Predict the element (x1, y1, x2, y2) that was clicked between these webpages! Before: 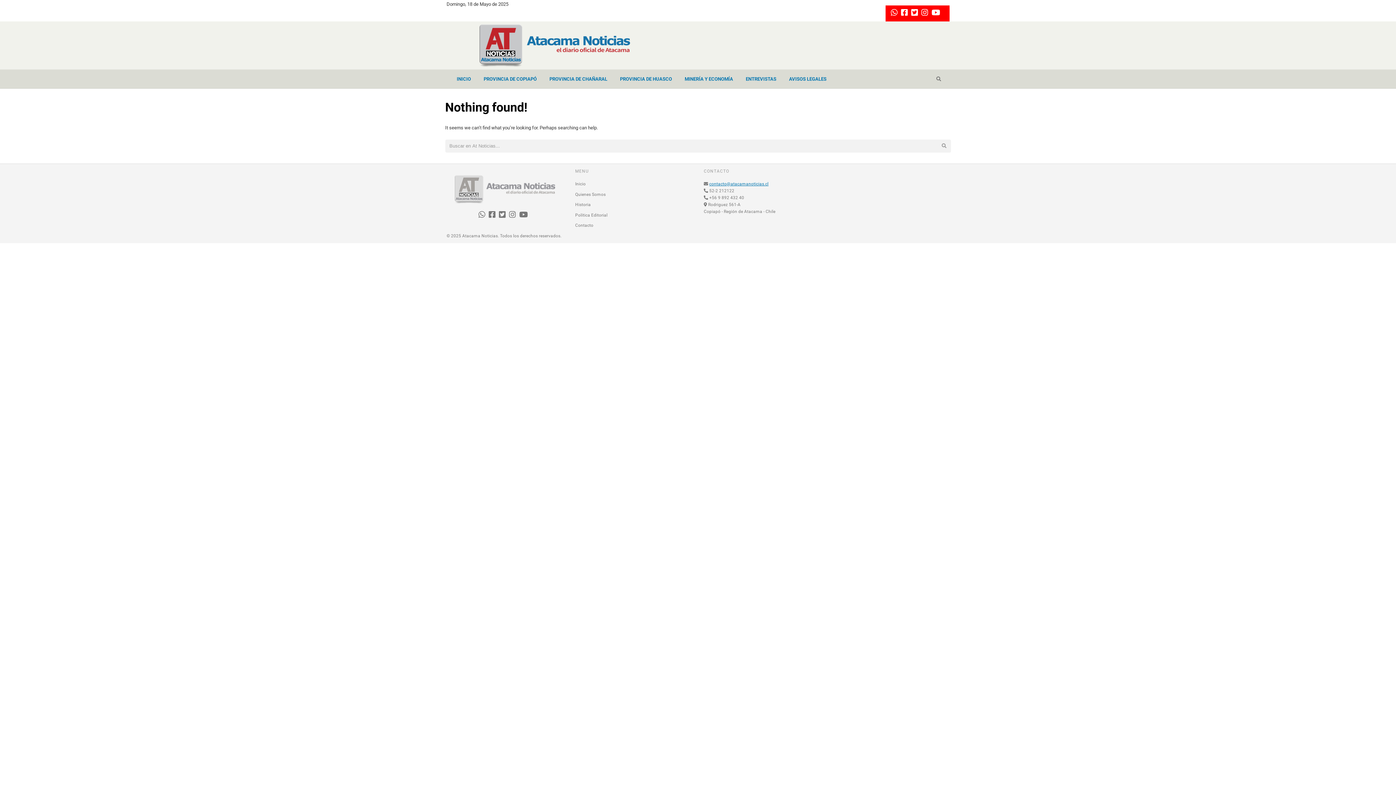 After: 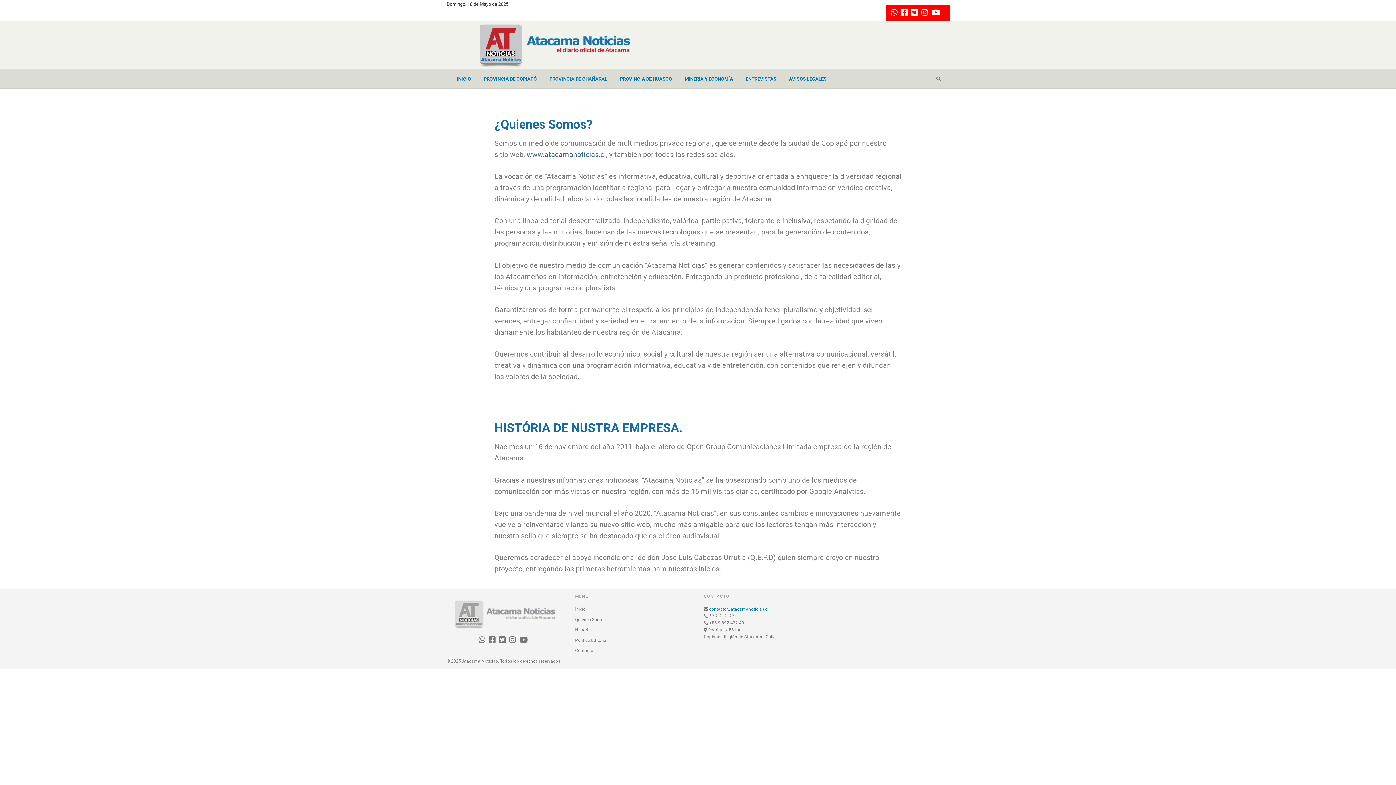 Action: bbox: (575, 191, 605, 197) label: Quienes Somos